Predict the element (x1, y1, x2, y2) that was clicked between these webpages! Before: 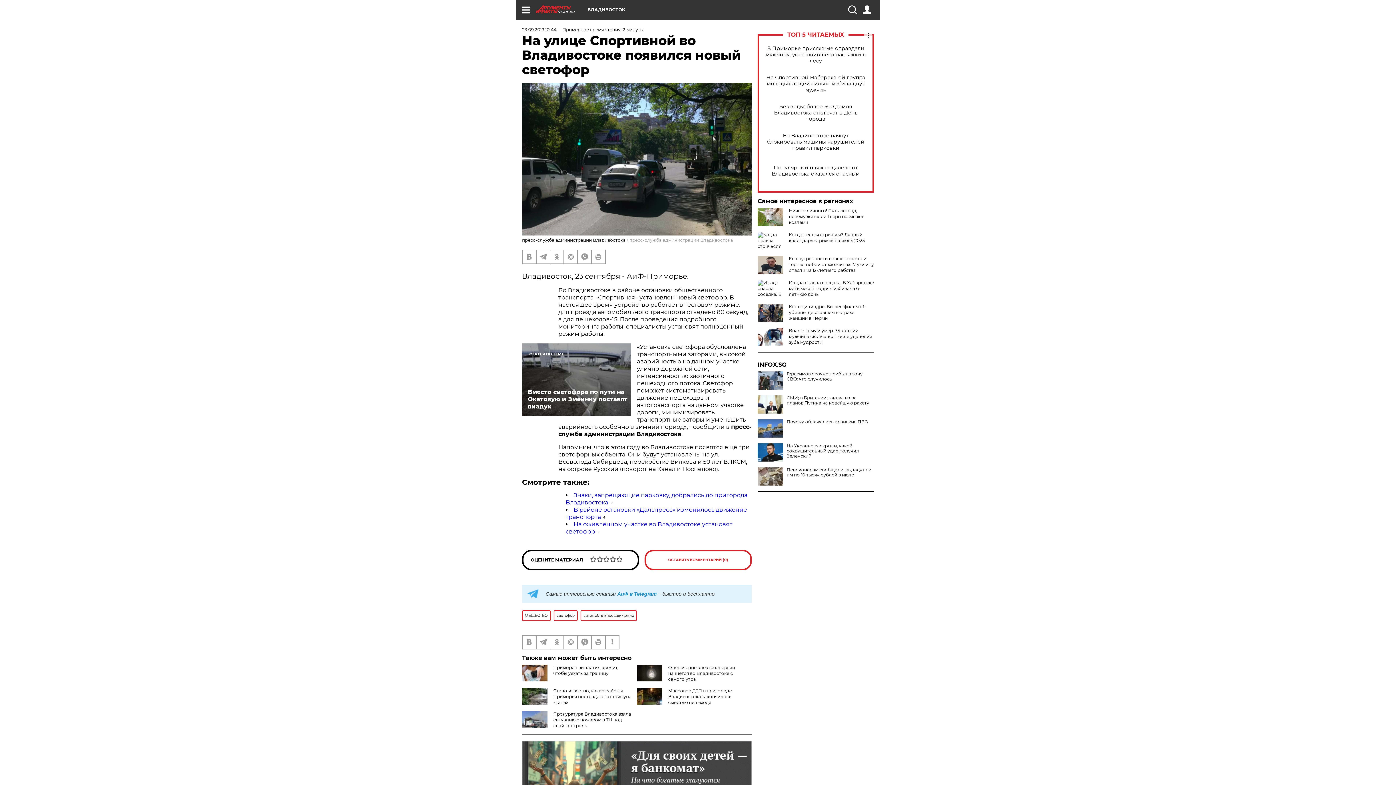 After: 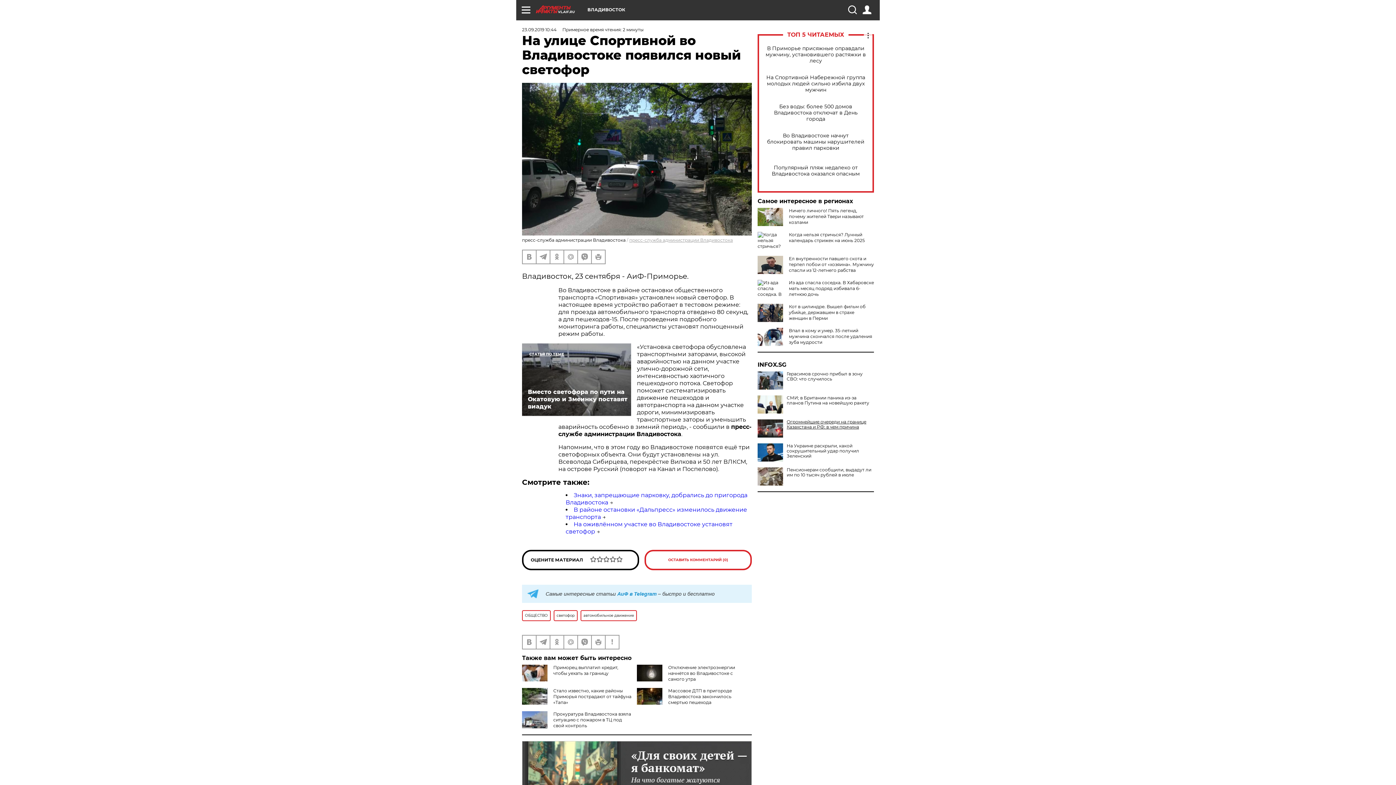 Action: label: Почему облажались иранские ПВО bbox: (757, 419, 874, 424)